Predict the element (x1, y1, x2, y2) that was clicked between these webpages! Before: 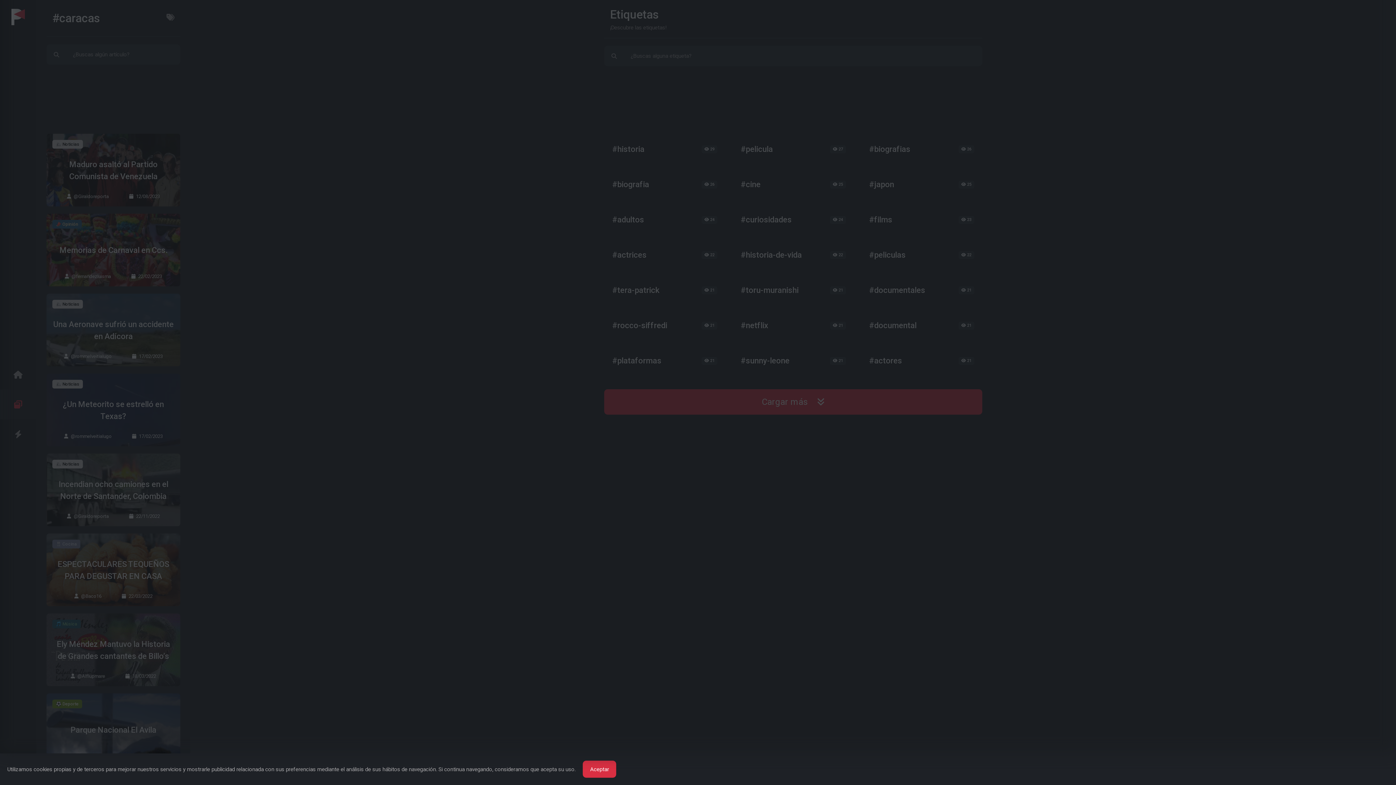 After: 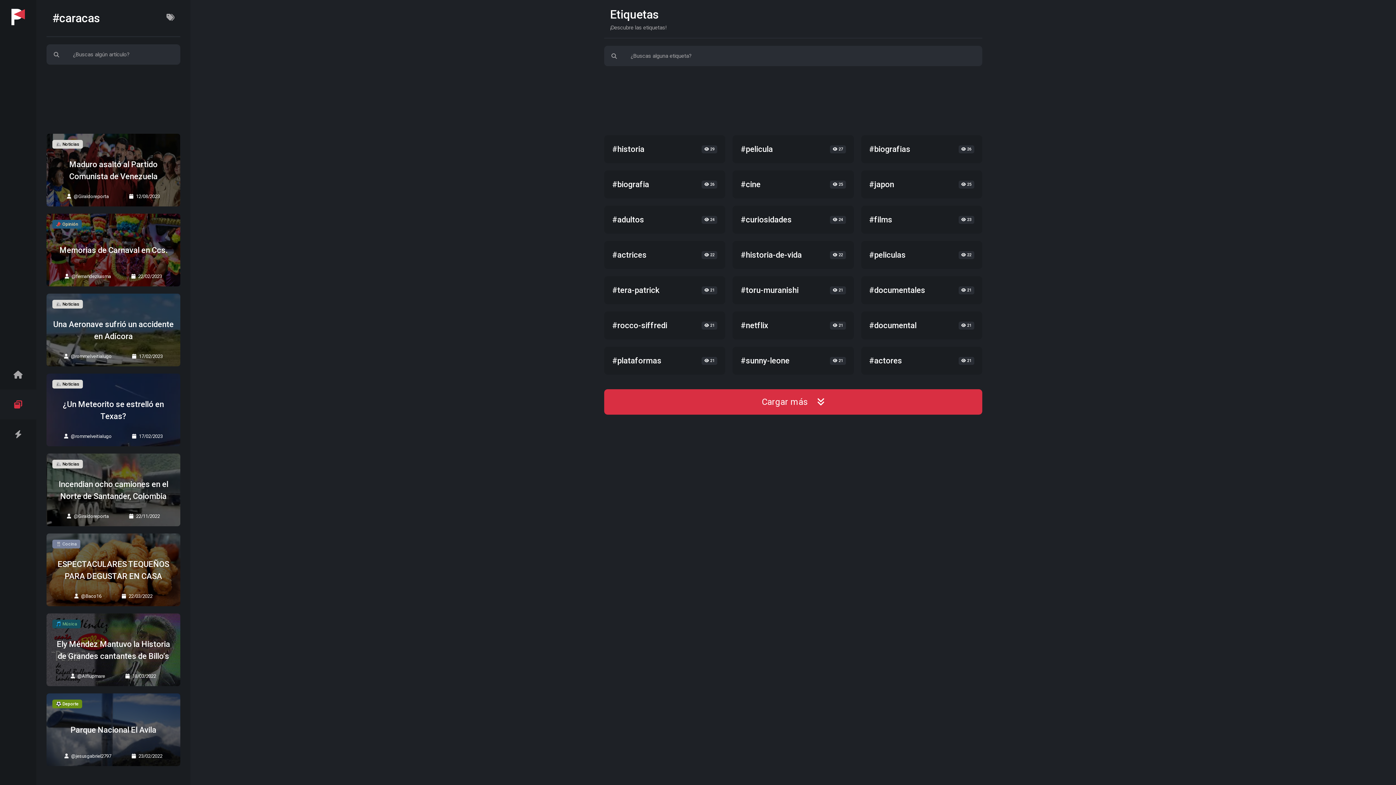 Action: label: Aceptar bbox: (583, 761, 616, 778)